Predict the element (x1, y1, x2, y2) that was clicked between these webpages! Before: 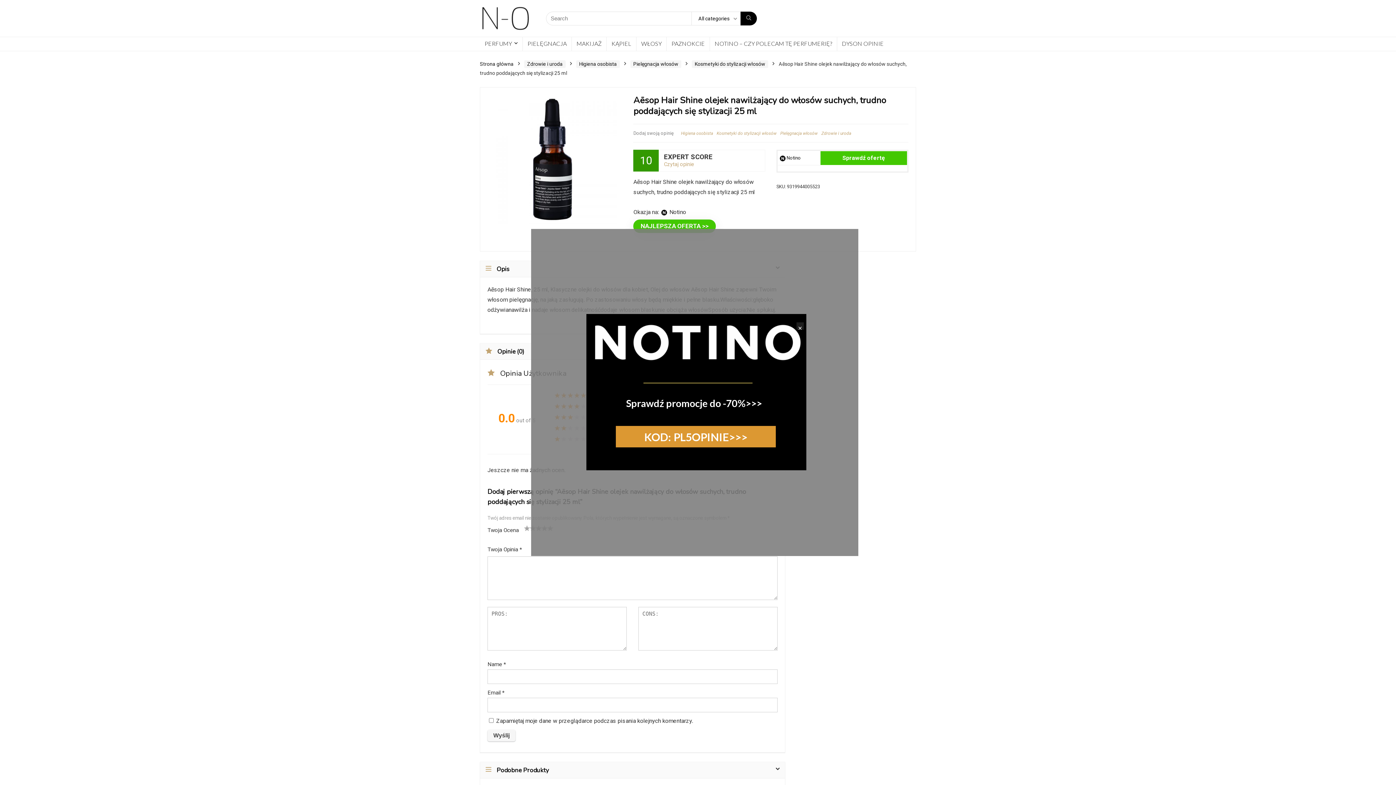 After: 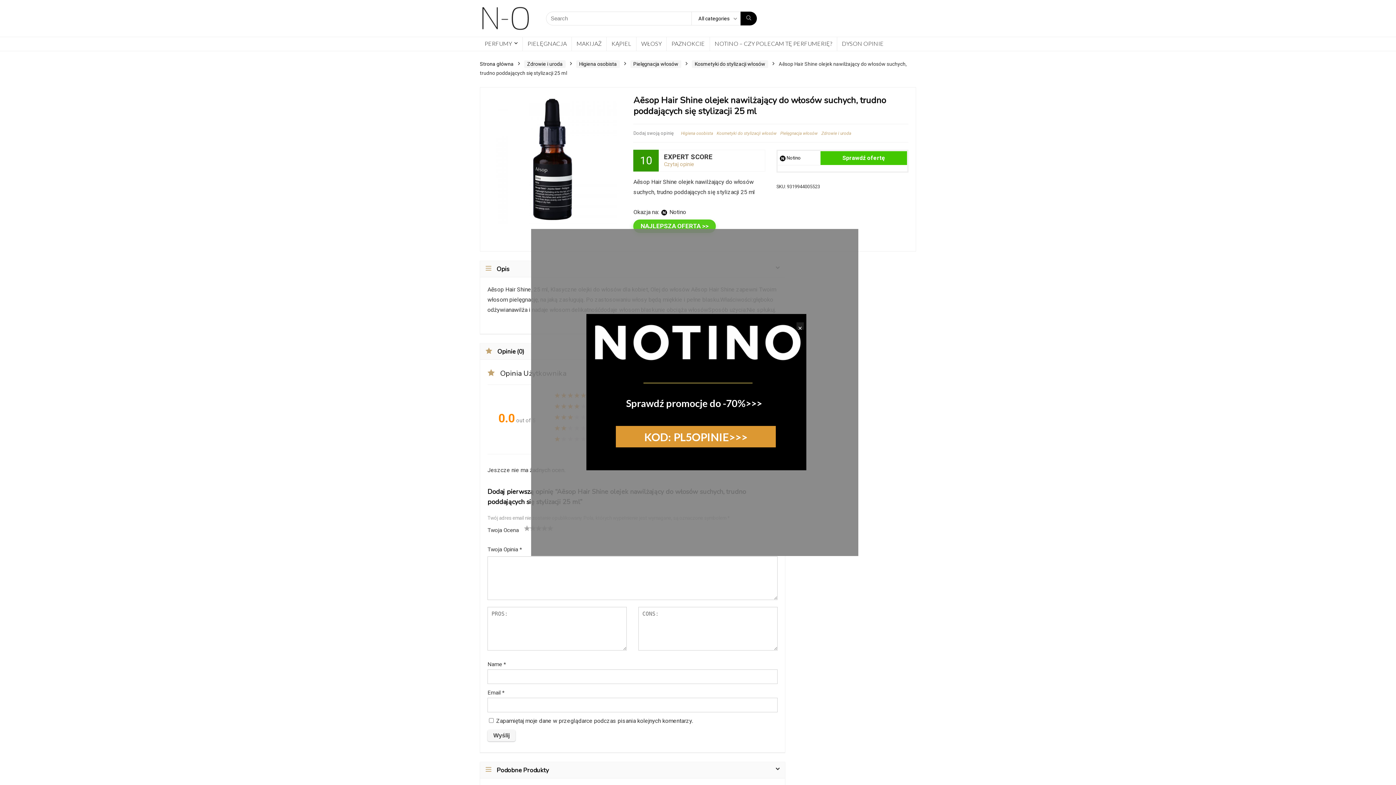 Action: label: NAJLEPSZA OFERTA >> bbox: (633, 219, 716, 233)